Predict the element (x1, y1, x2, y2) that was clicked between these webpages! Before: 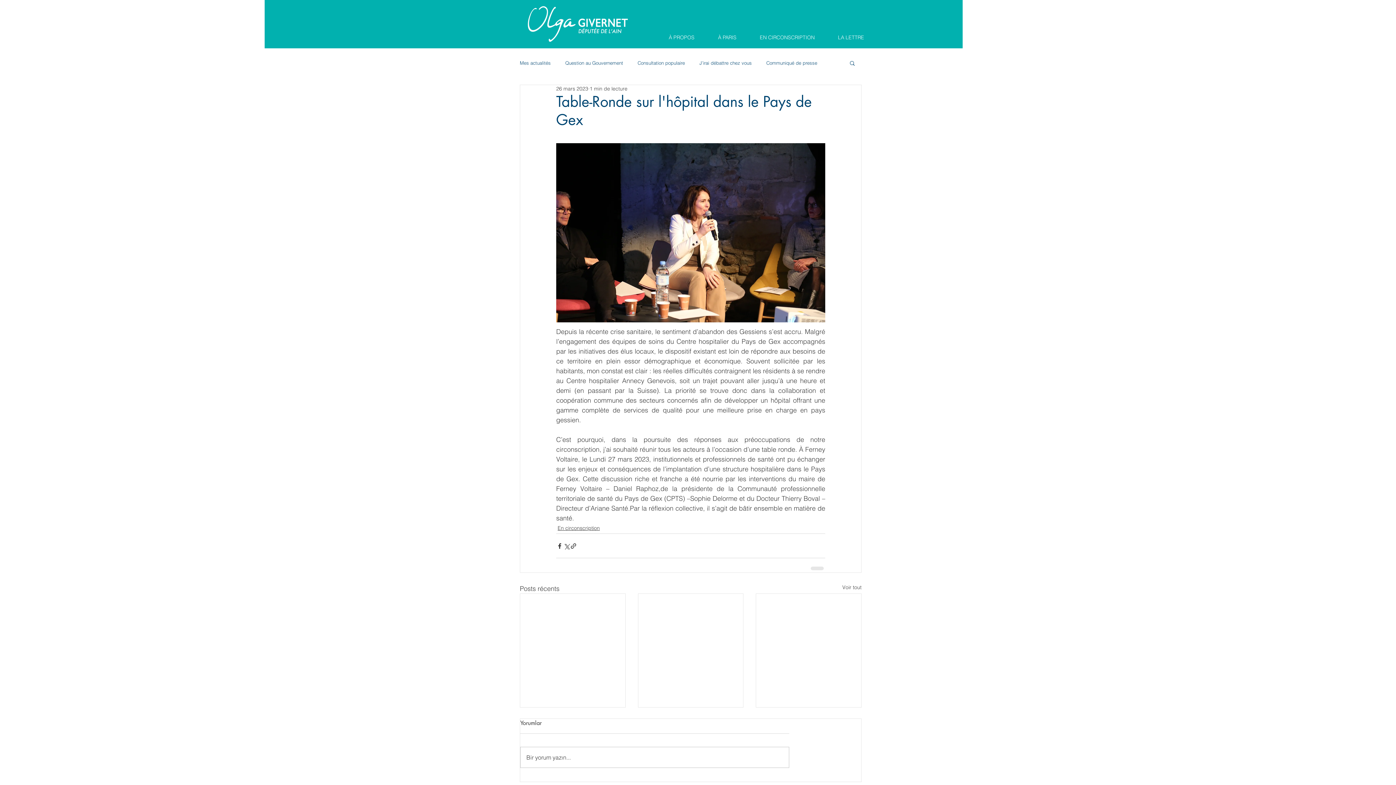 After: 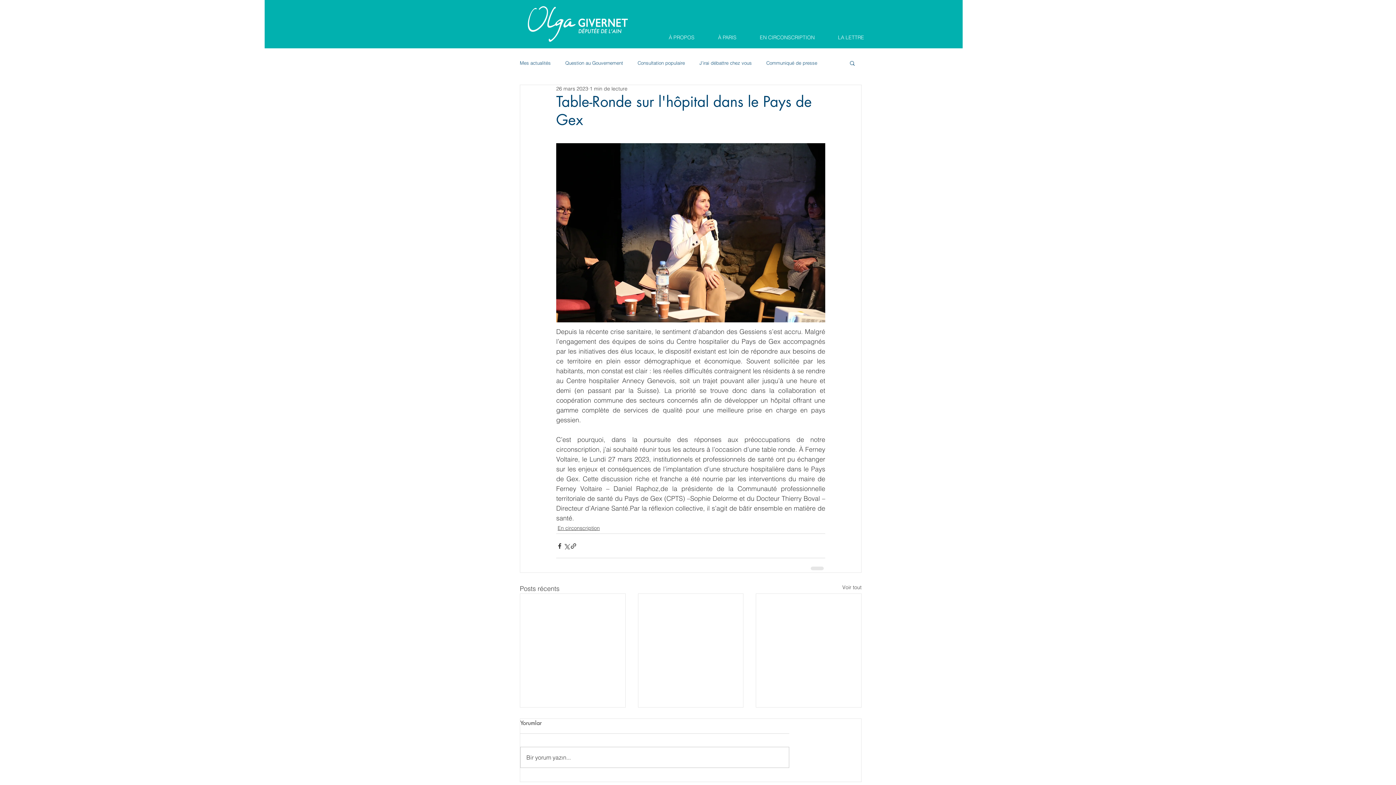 Action: bbox: (706, 32, 748, 42) label: À PARIS